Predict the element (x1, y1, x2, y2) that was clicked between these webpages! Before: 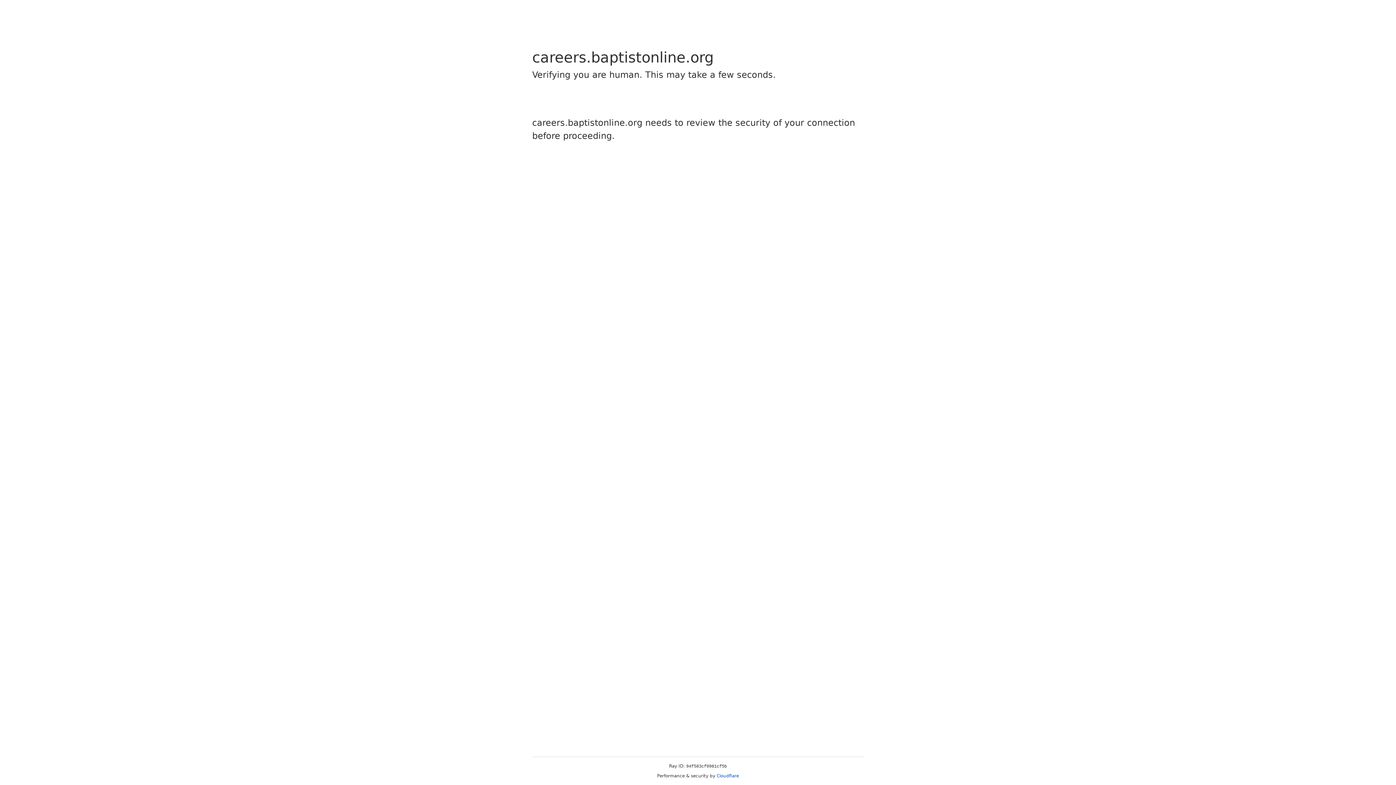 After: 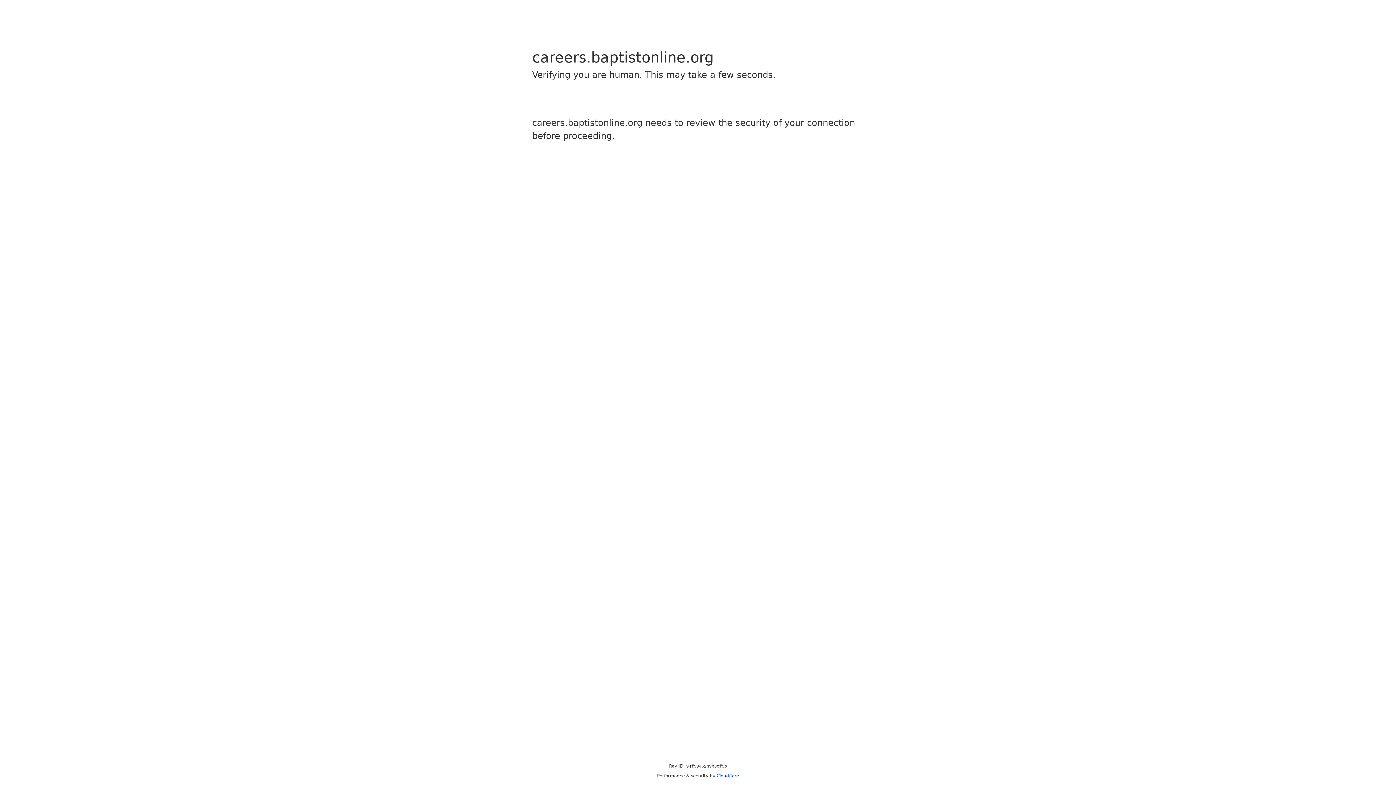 Action: label: Cloudflare bbox: (716, 773, 739, 778)